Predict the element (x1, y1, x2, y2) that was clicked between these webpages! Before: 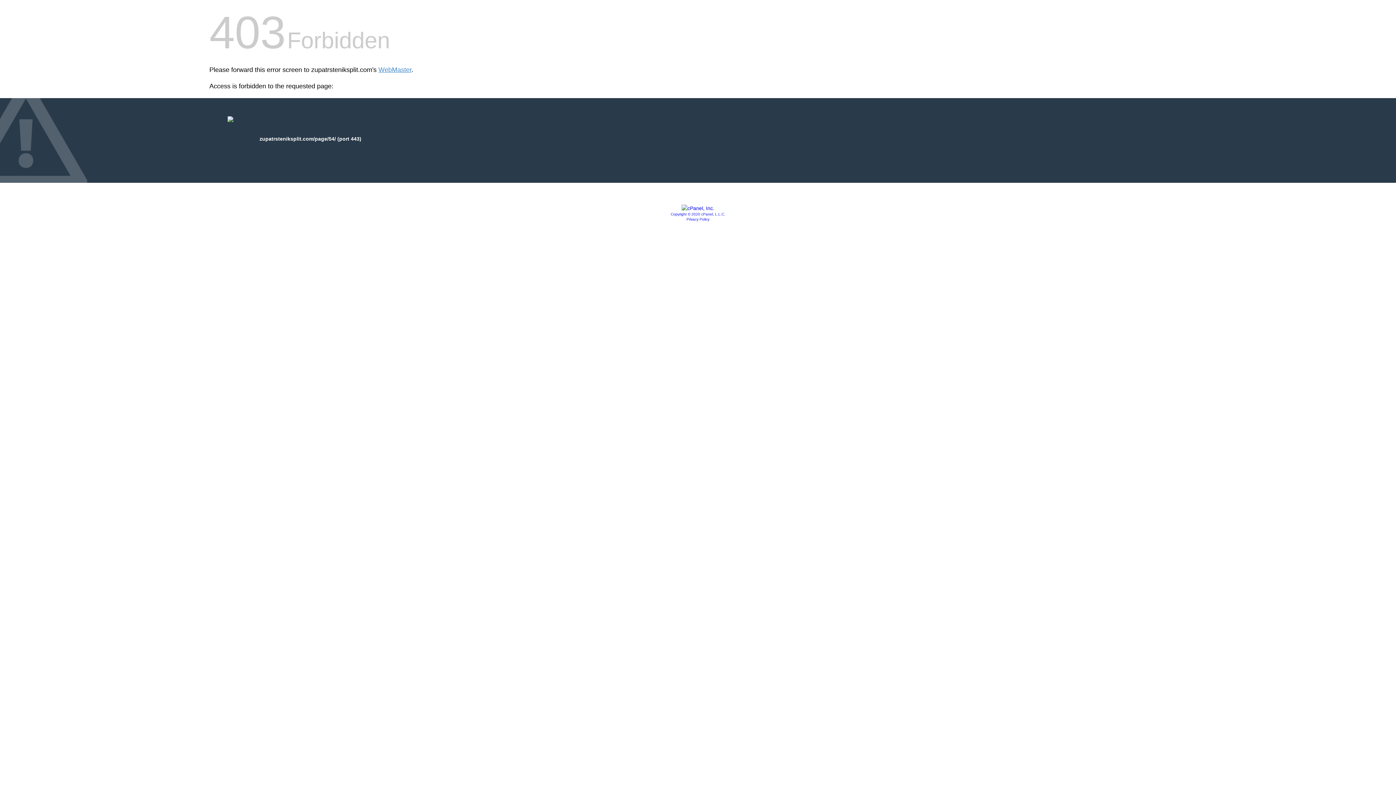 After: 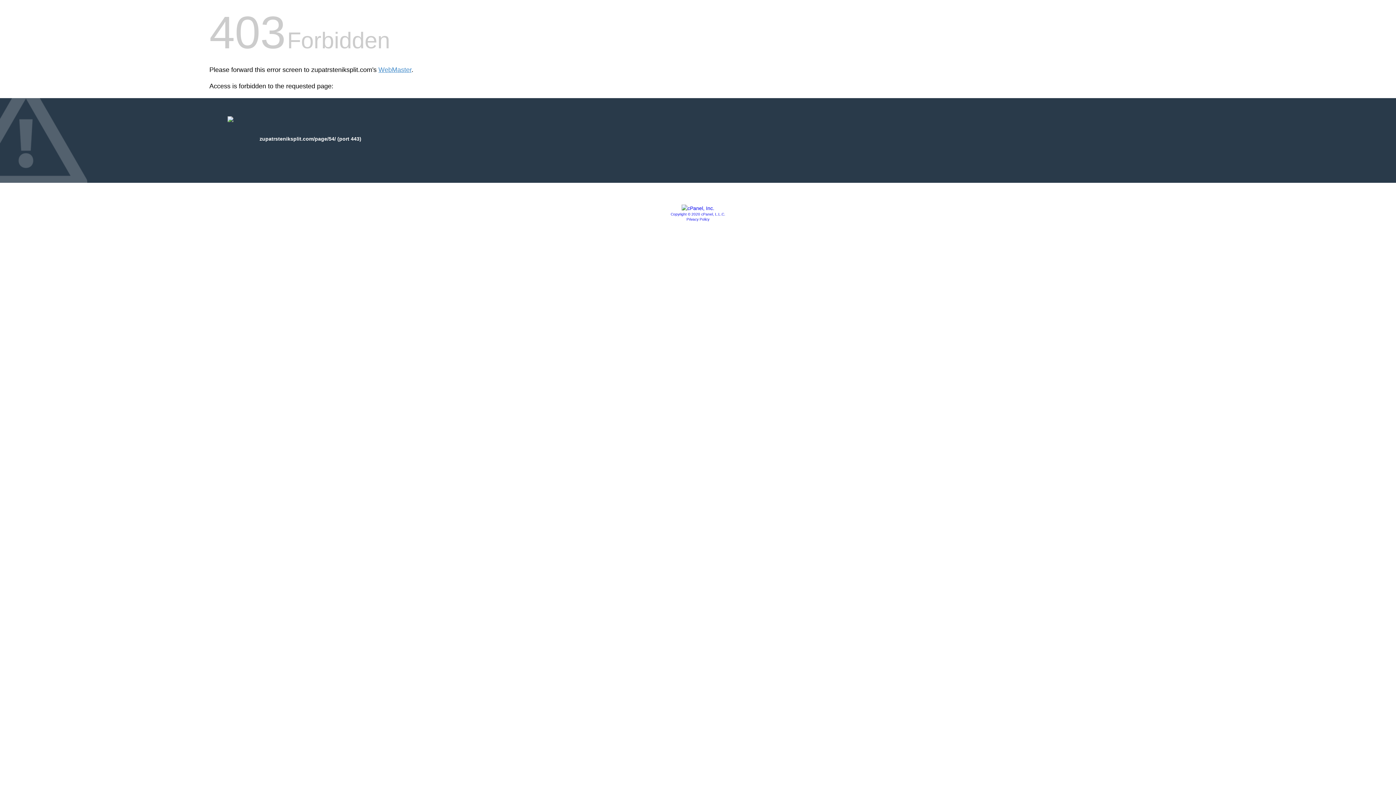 Action: label: Copyright © 2020 cPanel, L.L.C. bbox: (670, 212, 725, 216)